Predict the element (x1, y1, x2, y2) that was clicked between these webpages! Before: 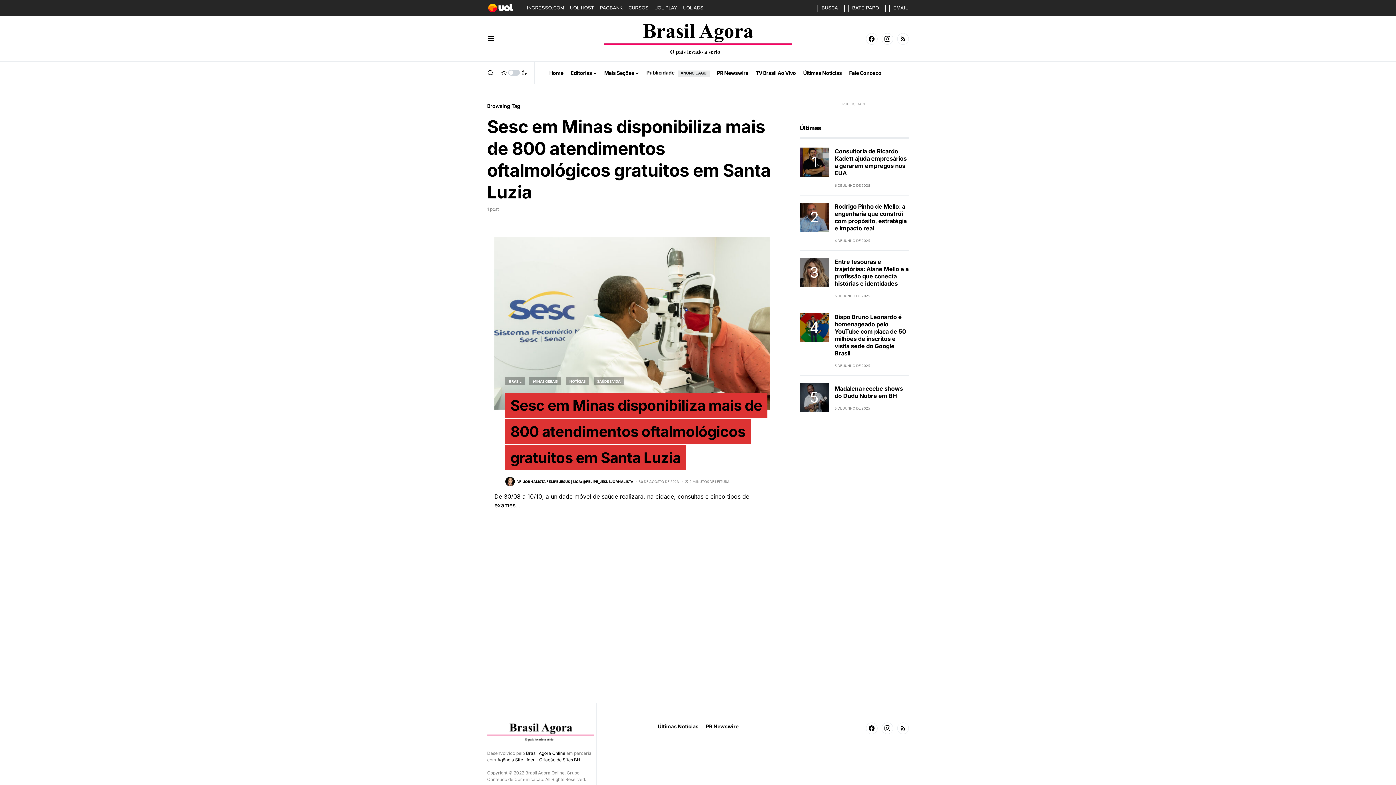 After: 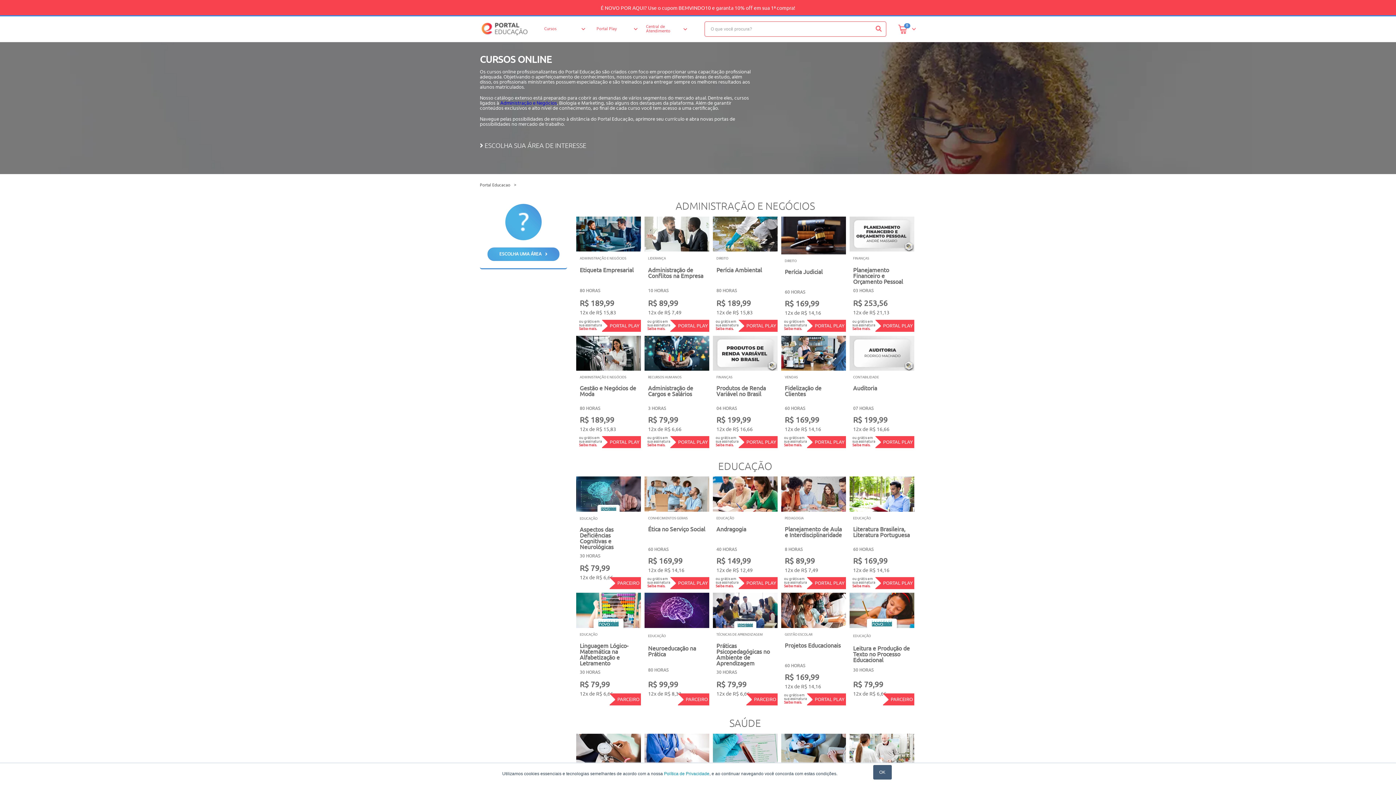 Action: bbox: (625, 0, 651, 16) label: CURSOS